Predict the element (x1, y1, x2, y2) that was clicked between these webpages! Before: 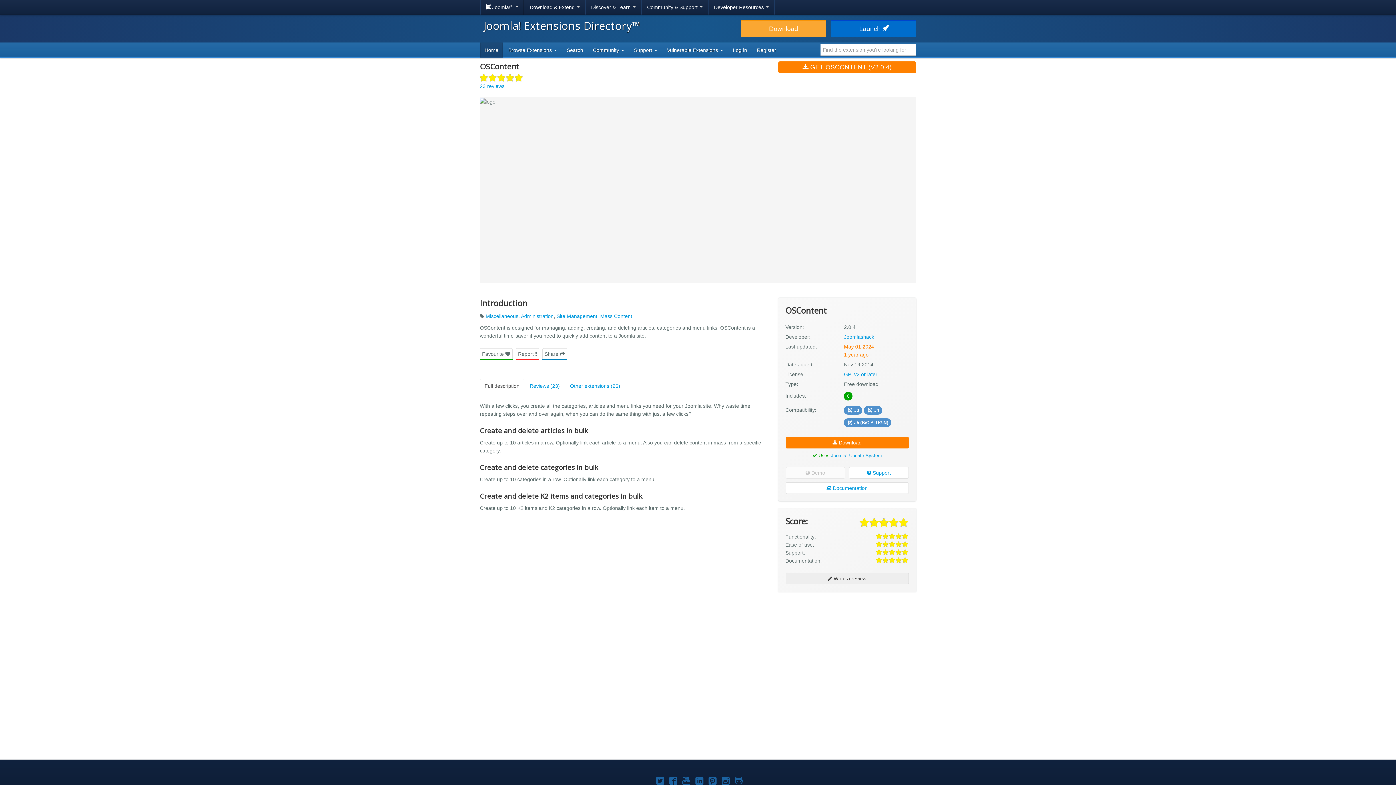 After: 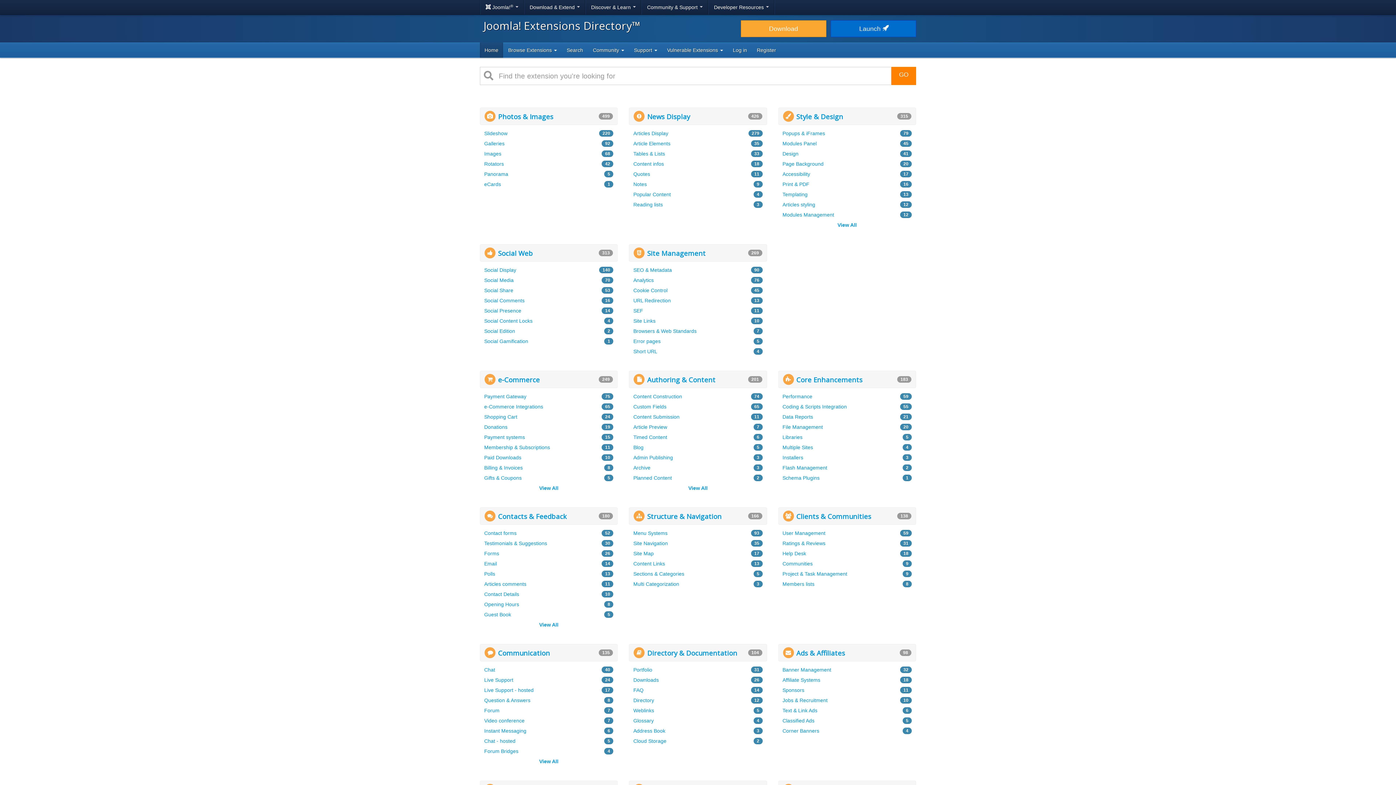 Action: bbox: (483, 18, 640, 33) label: Joomla! Extensions Directory™